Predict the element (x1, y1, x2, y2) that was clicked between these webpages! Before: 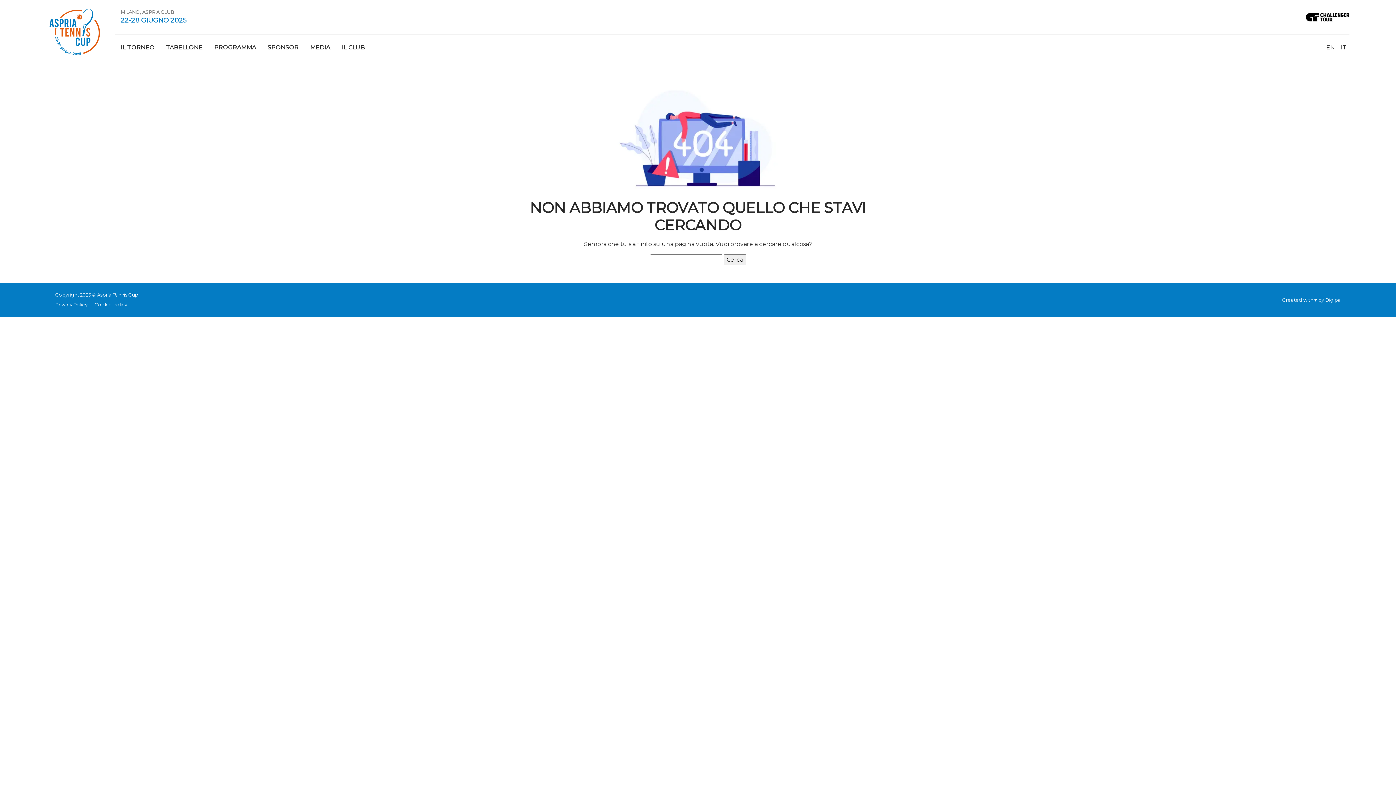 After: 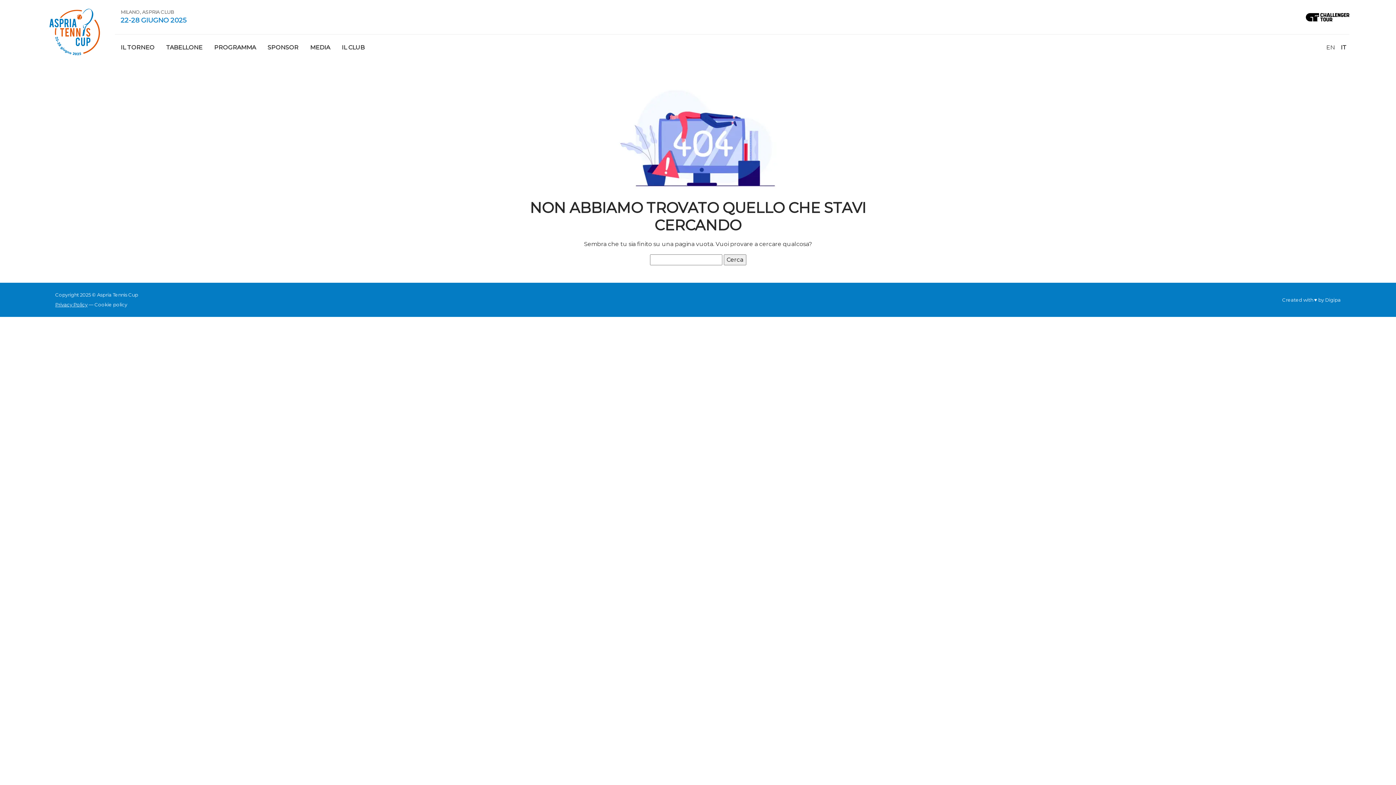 Action: label: Privacy Policy bbox: (55, 301, 87, 307)